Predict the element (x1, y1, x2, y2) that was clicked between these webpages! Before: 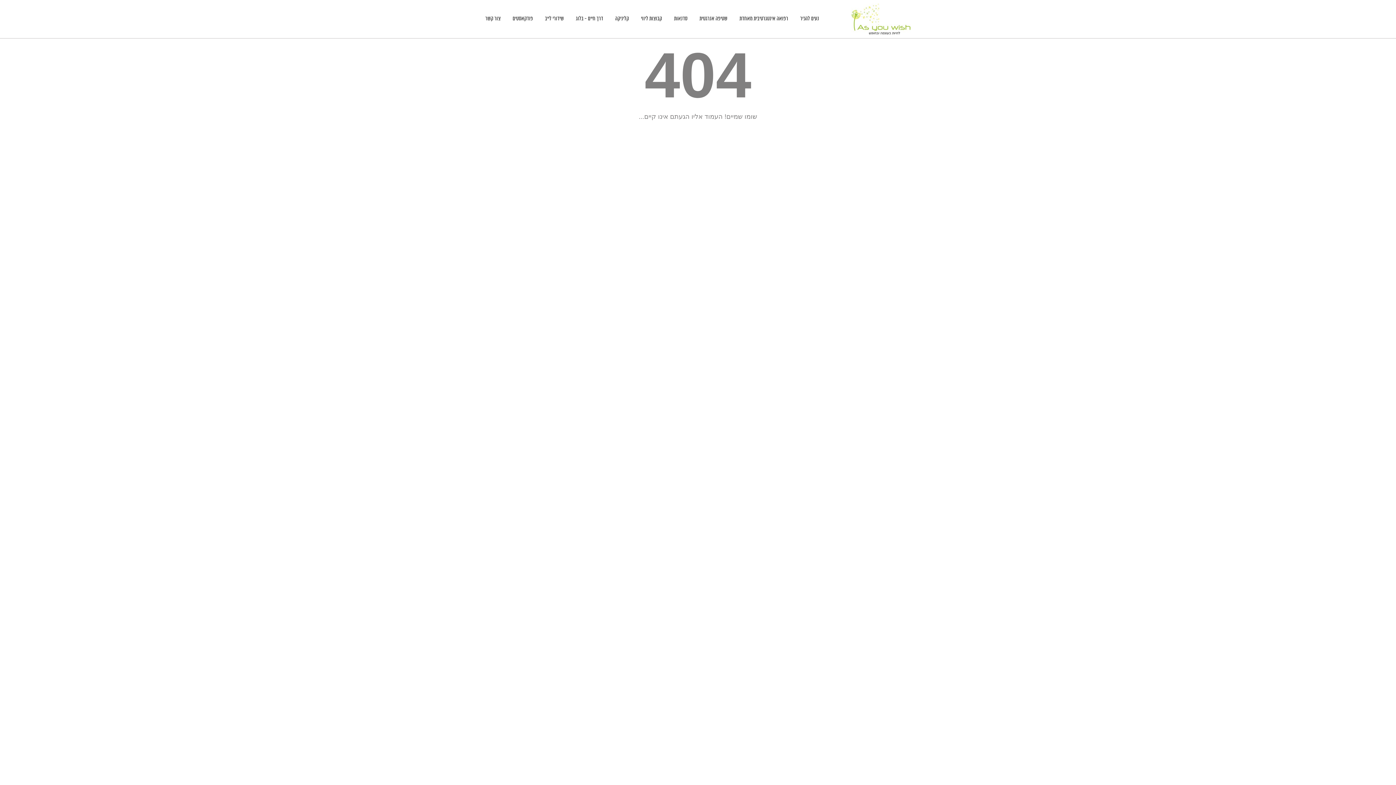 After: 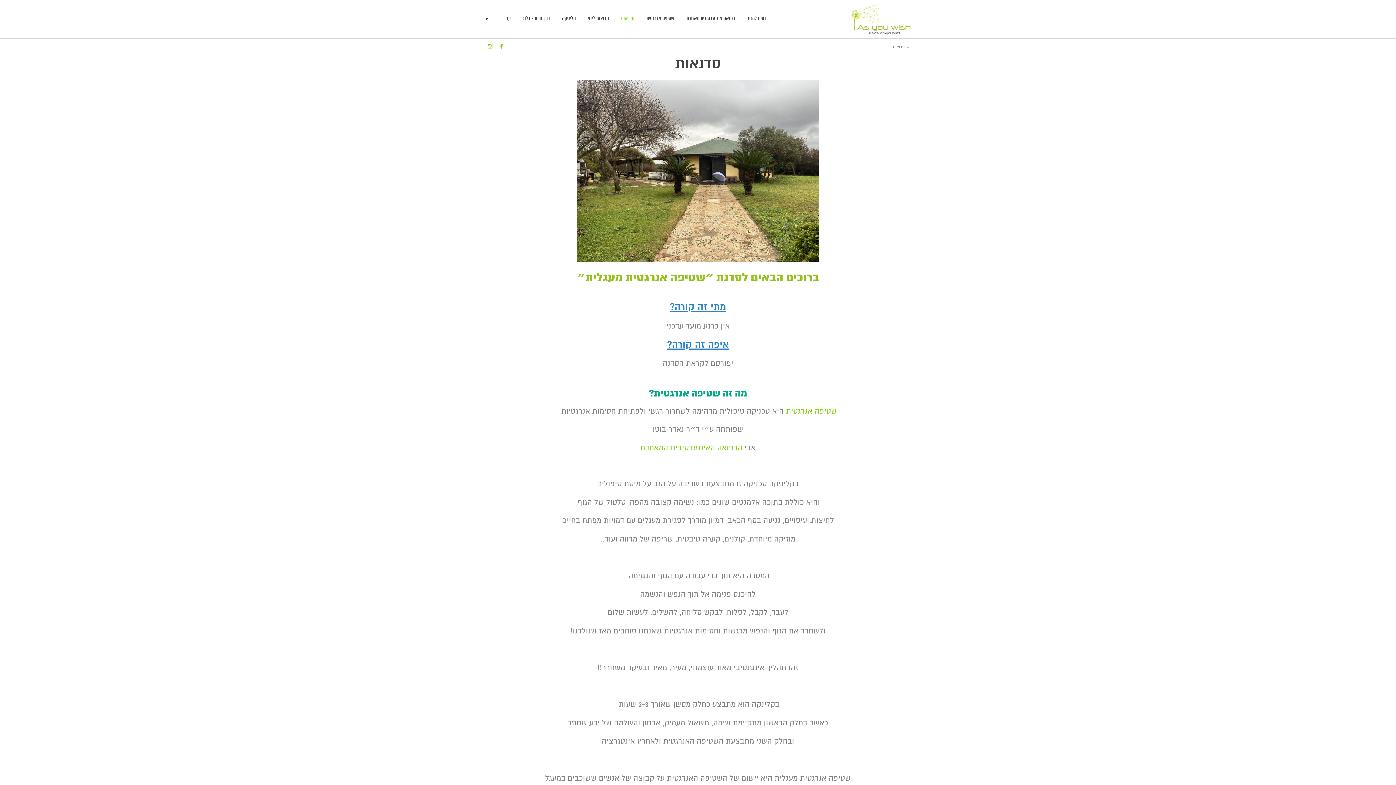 Action: label: סדנאות bbox: (674, 15, 687, 22)